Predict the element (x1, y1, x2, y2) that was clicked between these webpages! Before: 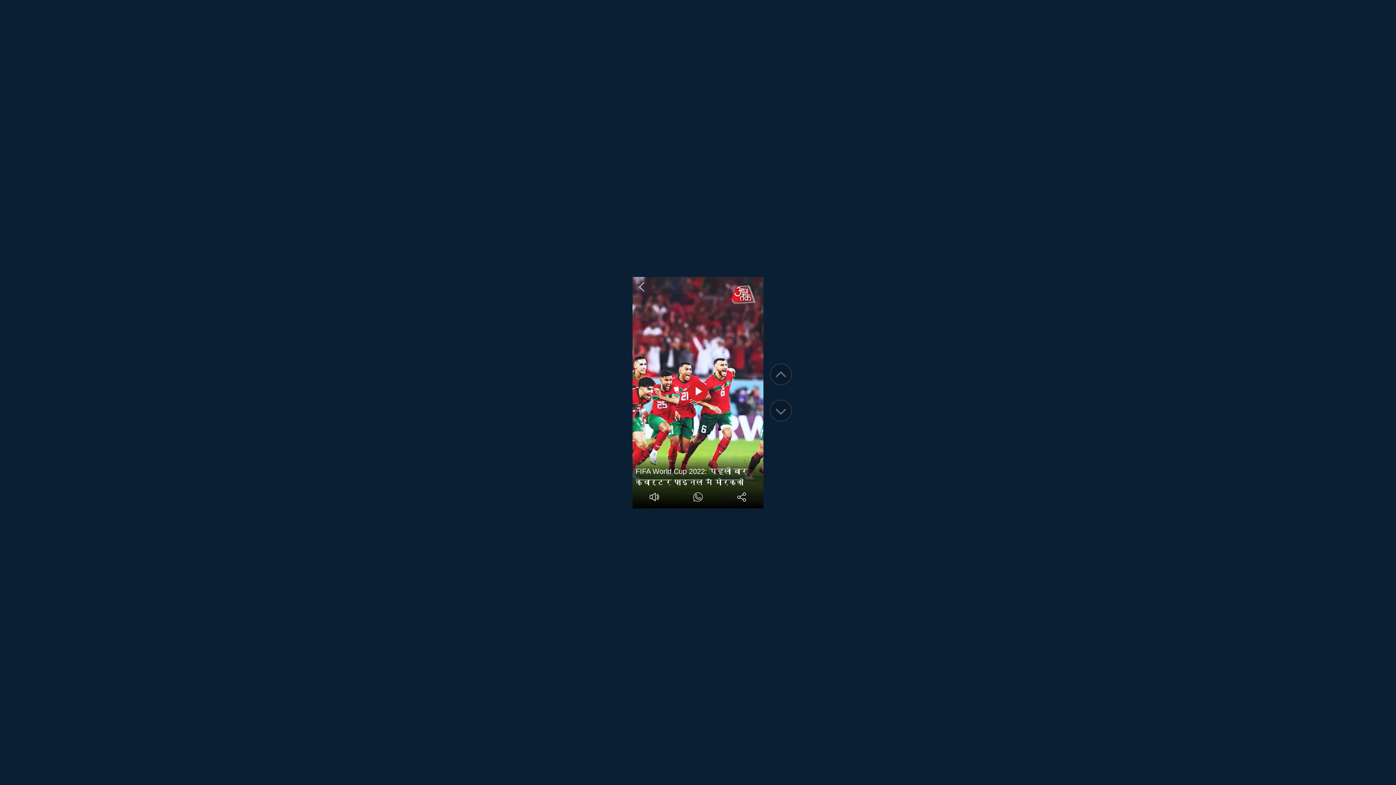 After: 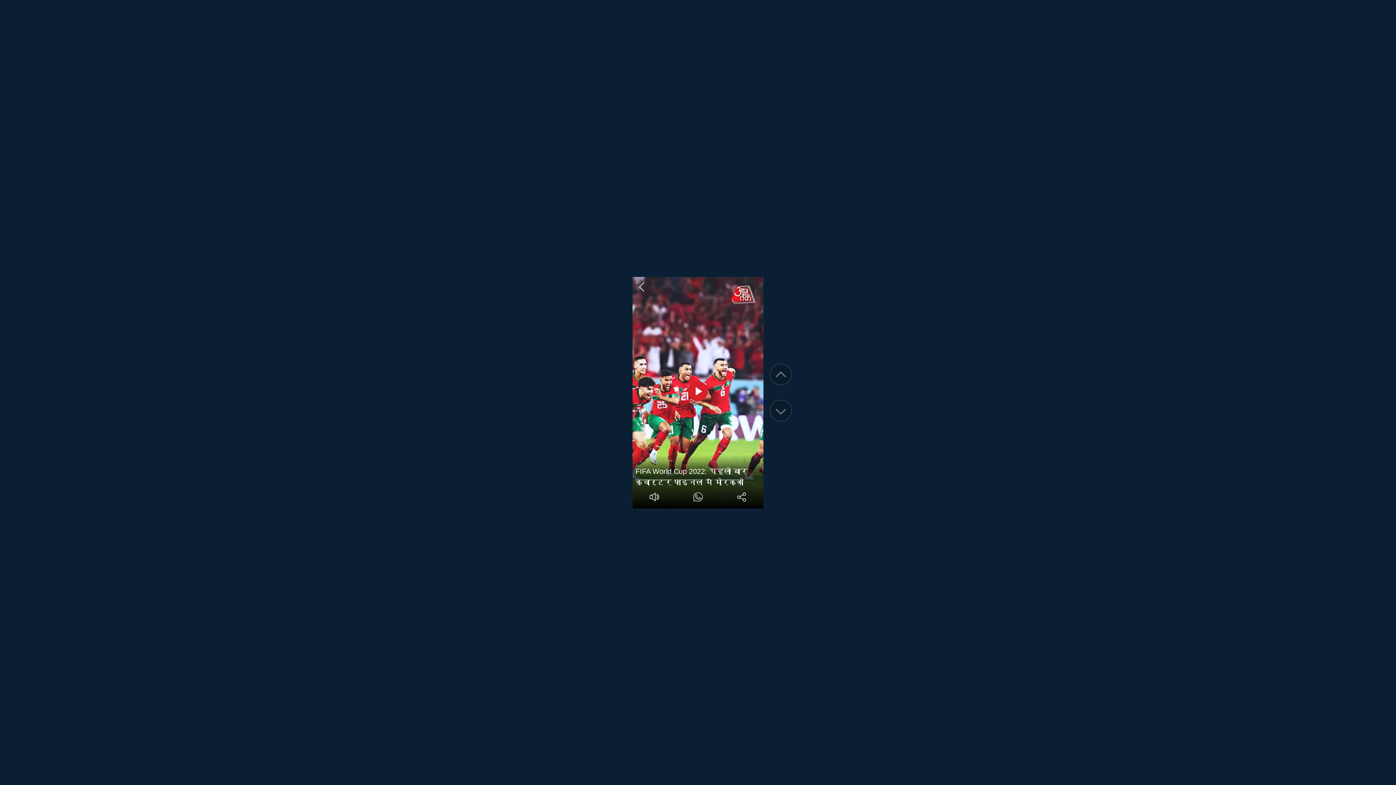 Action: bbox: (693, 492, 702, 504) label: #